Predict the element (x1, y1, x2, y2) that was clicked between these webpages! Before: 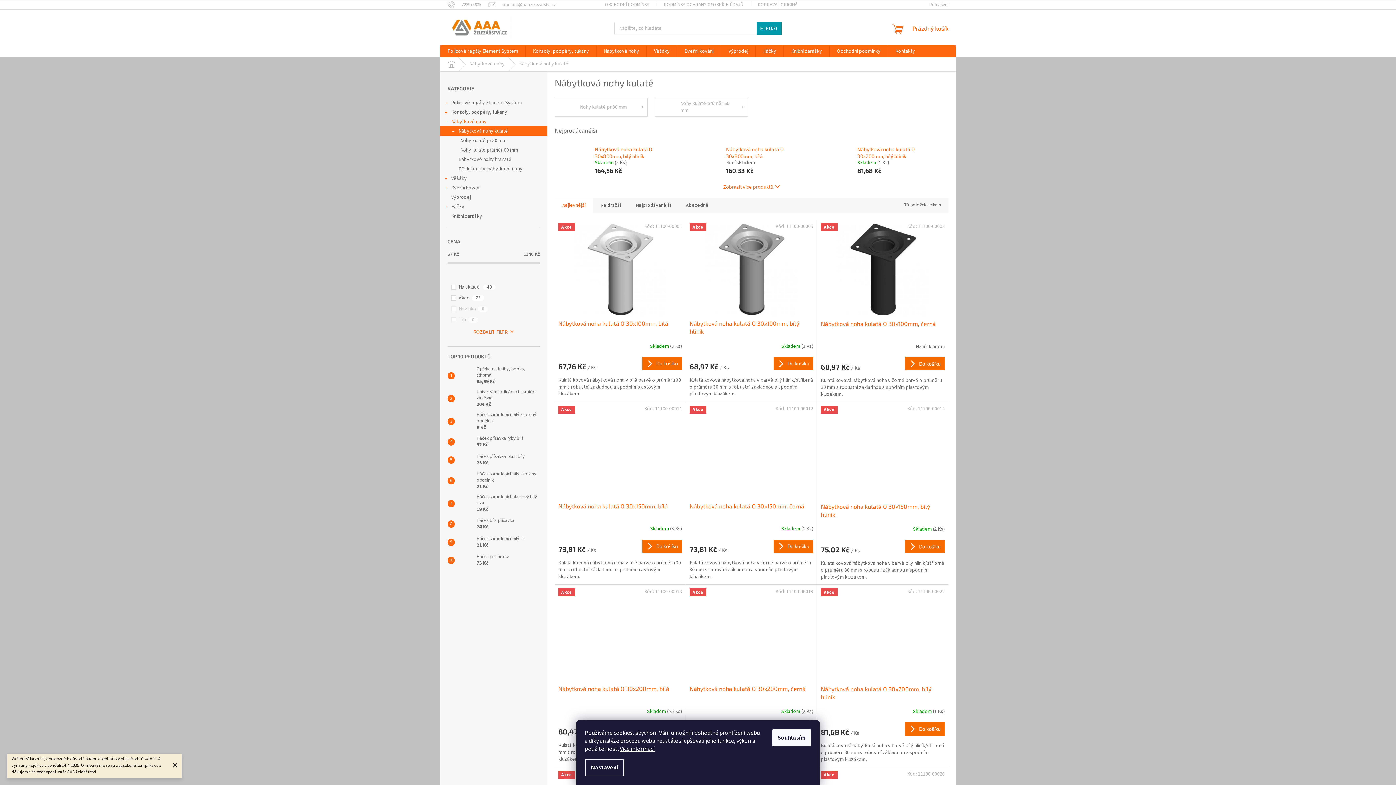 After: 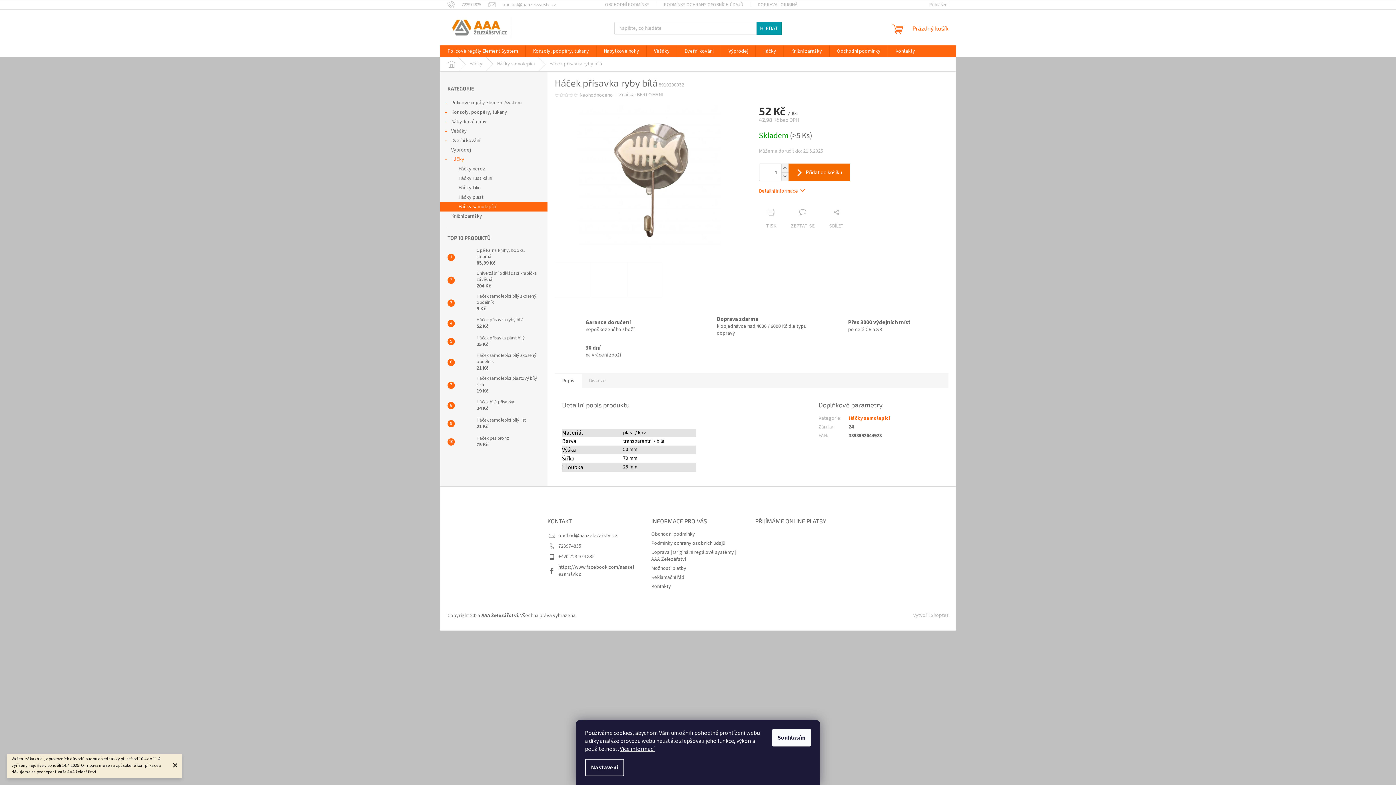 Action: bbox: (454, 434, 473, 449)